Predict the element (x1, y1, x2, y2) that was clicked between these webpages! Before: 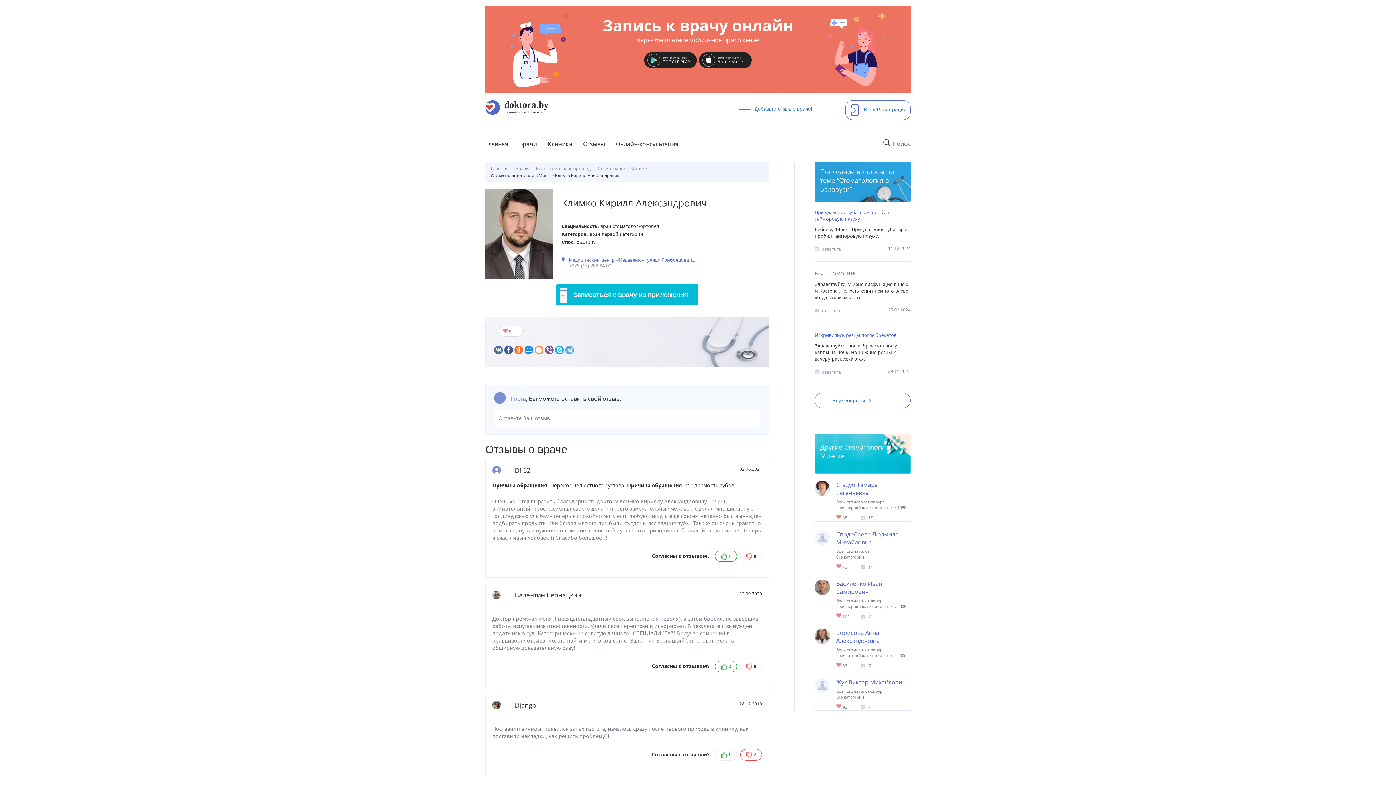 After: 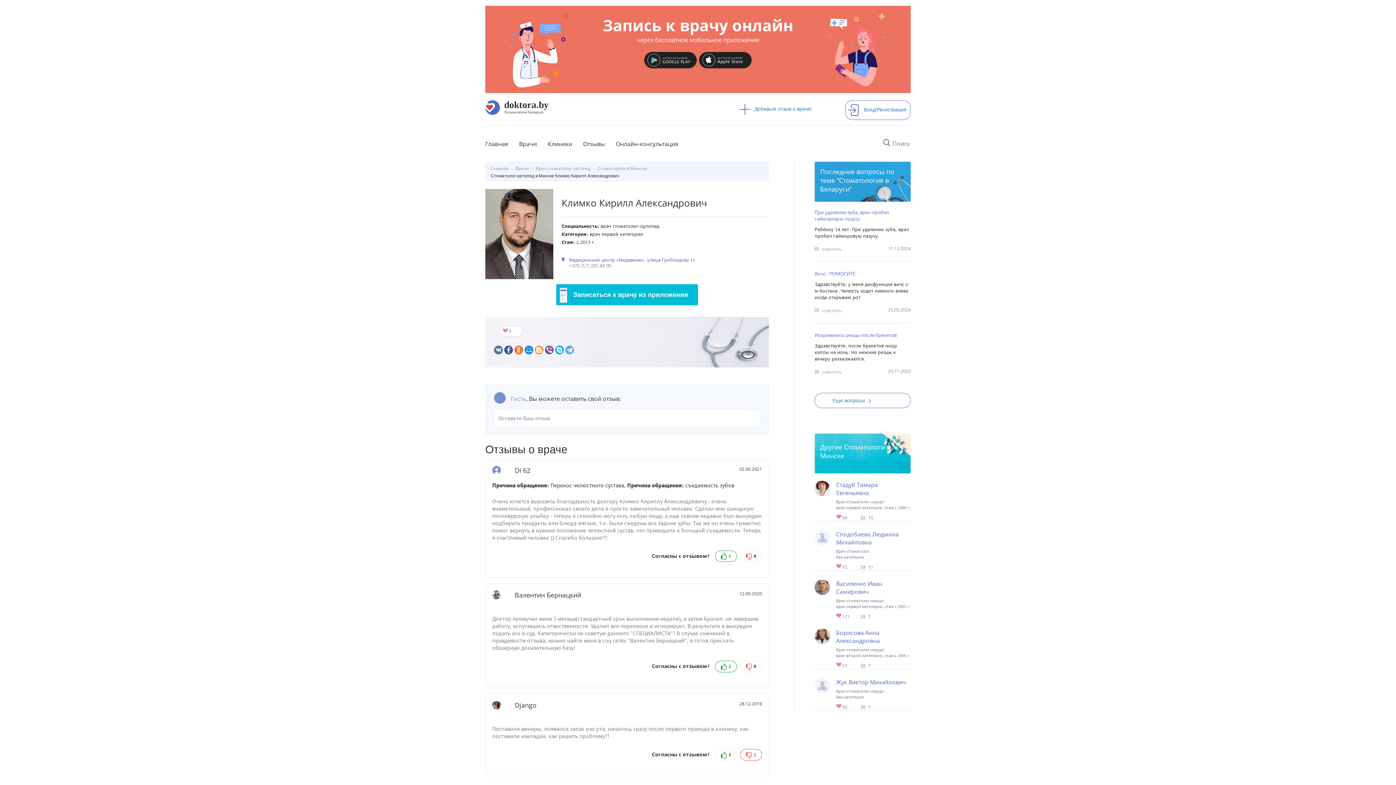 Action: bbox: (809, 13, 903, 86)